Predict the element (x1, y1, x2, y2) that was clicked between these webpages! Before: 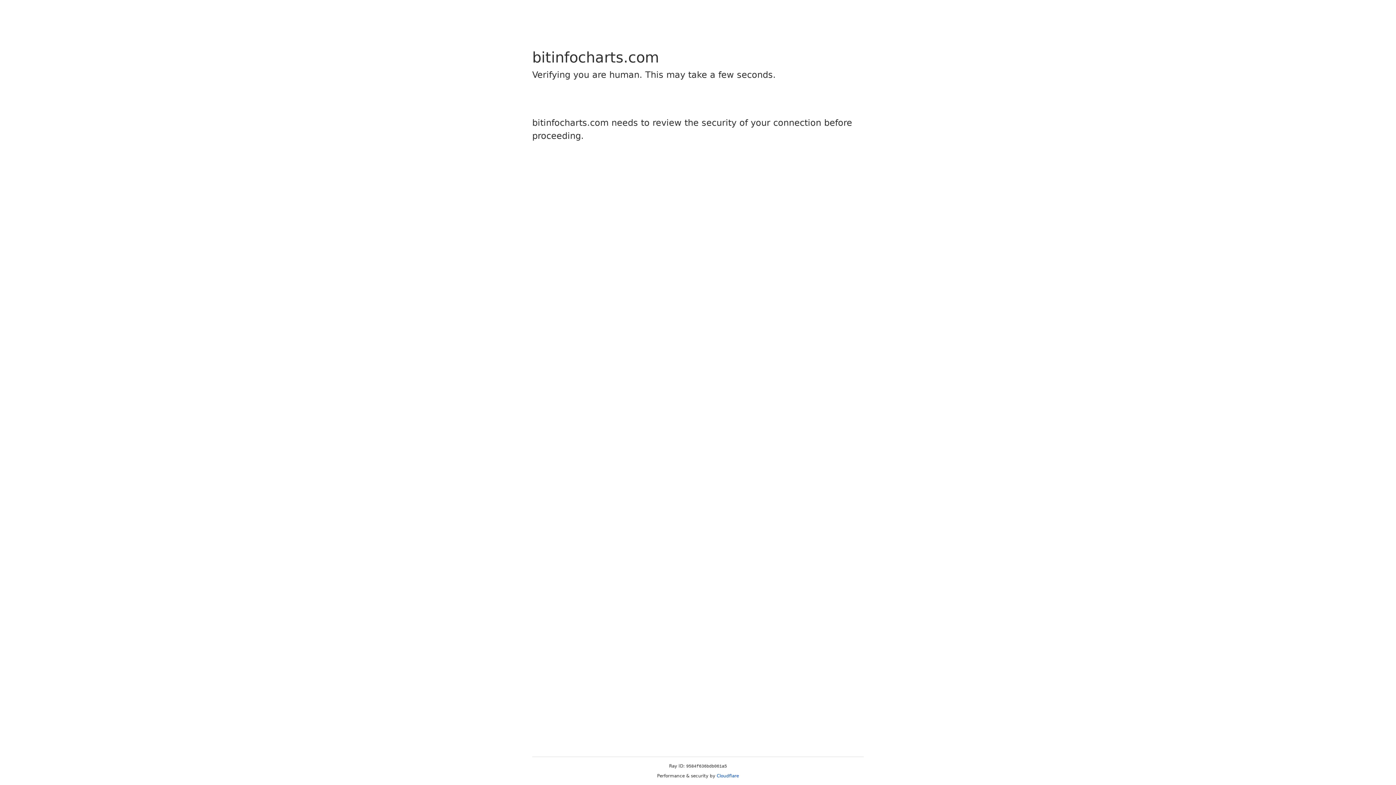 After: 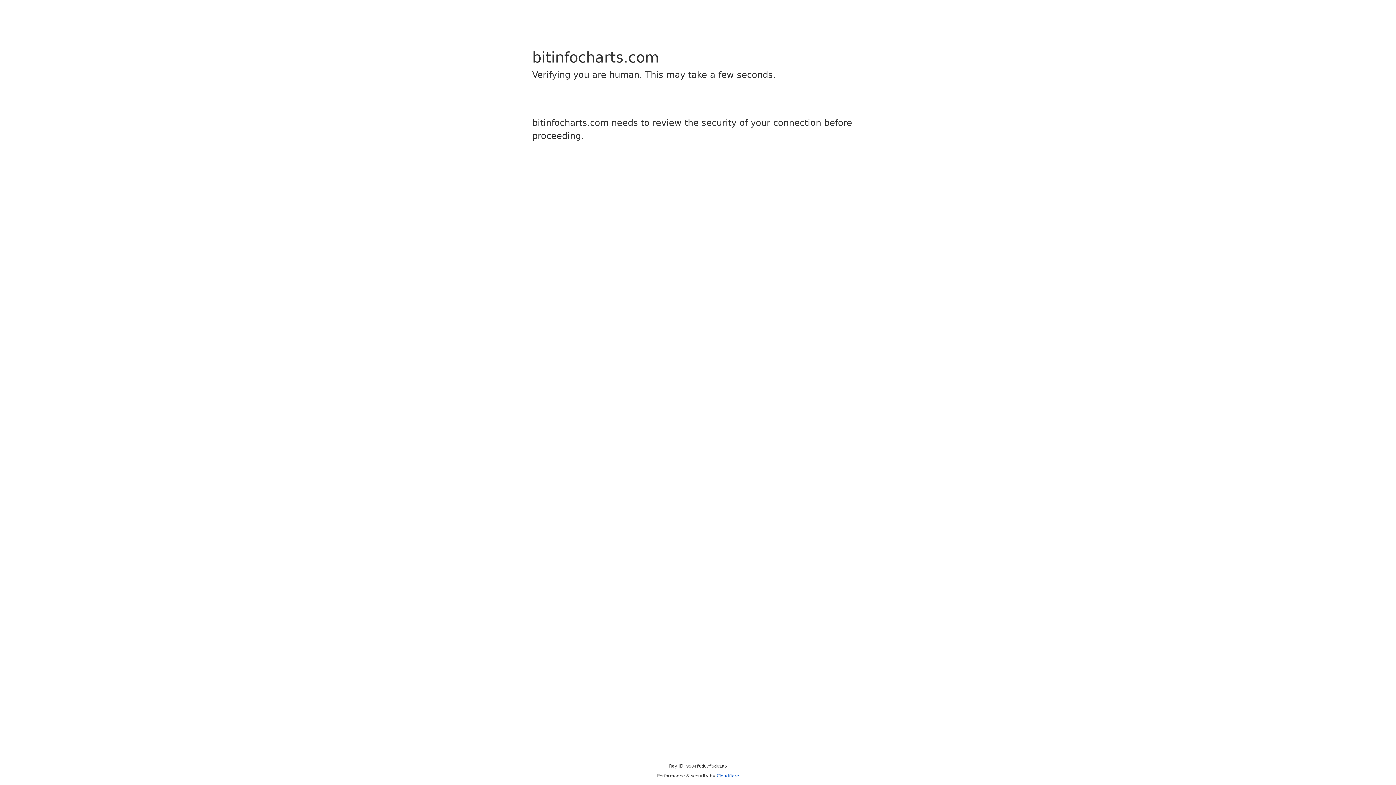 Action: label: Cloudflare bbox: (716, 773, 739, 778)